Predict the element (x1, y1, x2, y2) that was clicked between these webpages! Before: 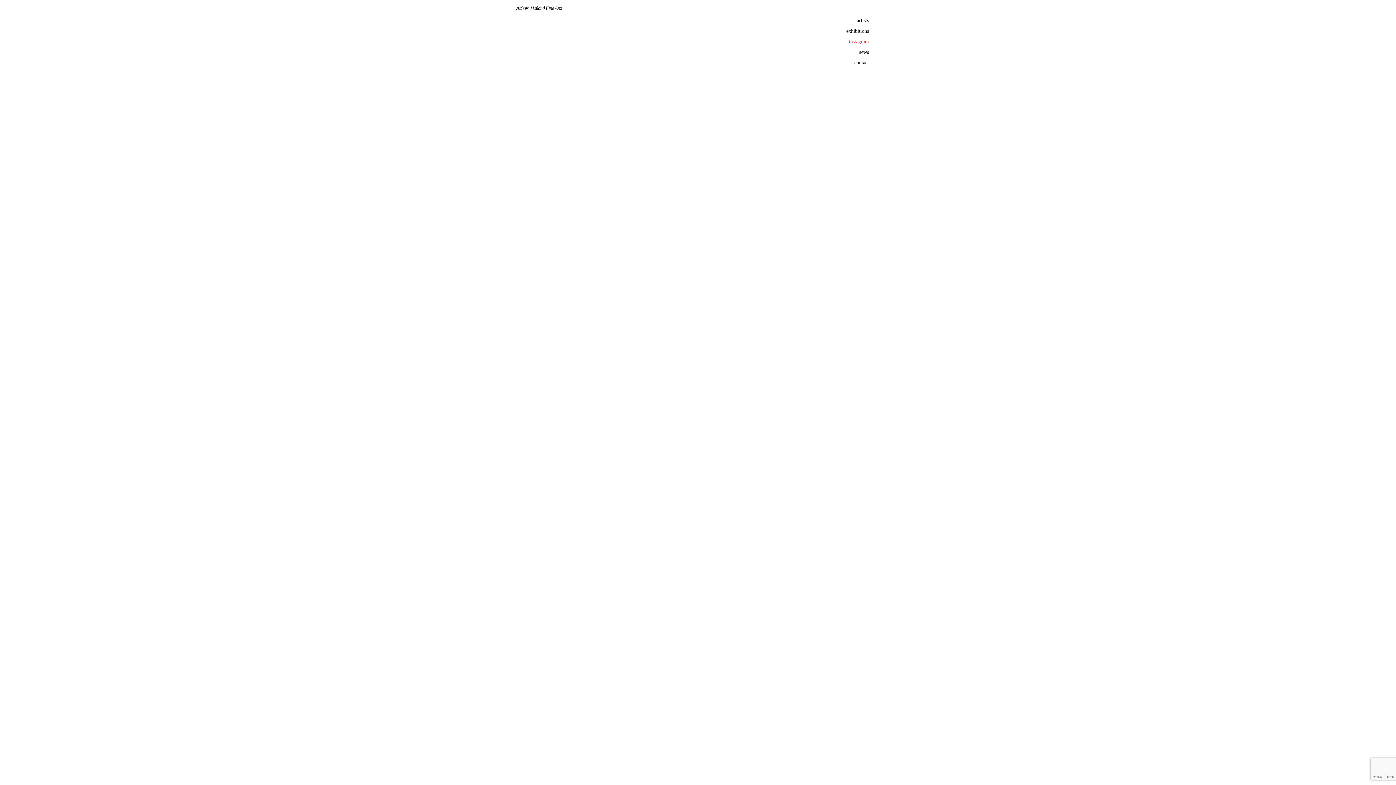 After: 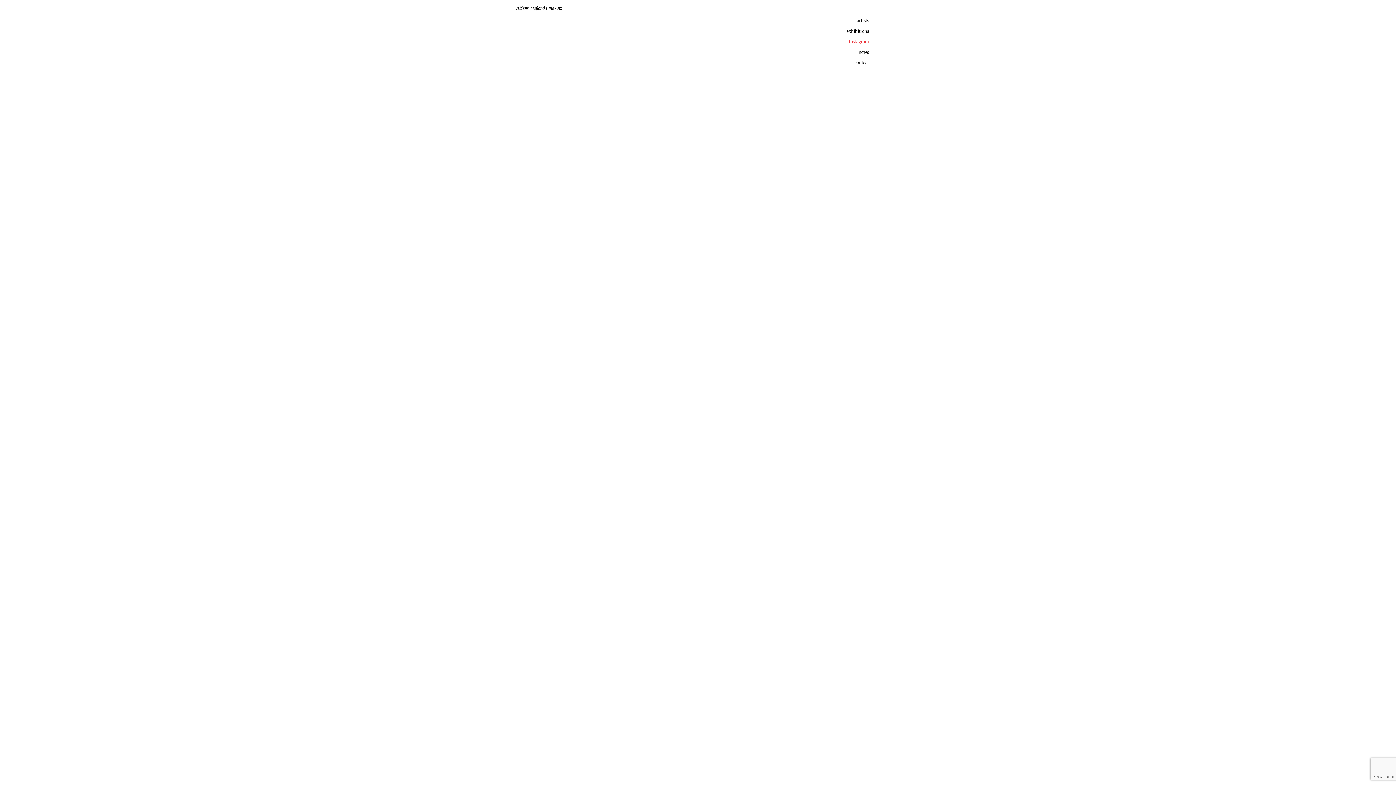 Action: bbox: (700, 95, 788, 124) label: While unpacking the pieces of @polinabarskaya the